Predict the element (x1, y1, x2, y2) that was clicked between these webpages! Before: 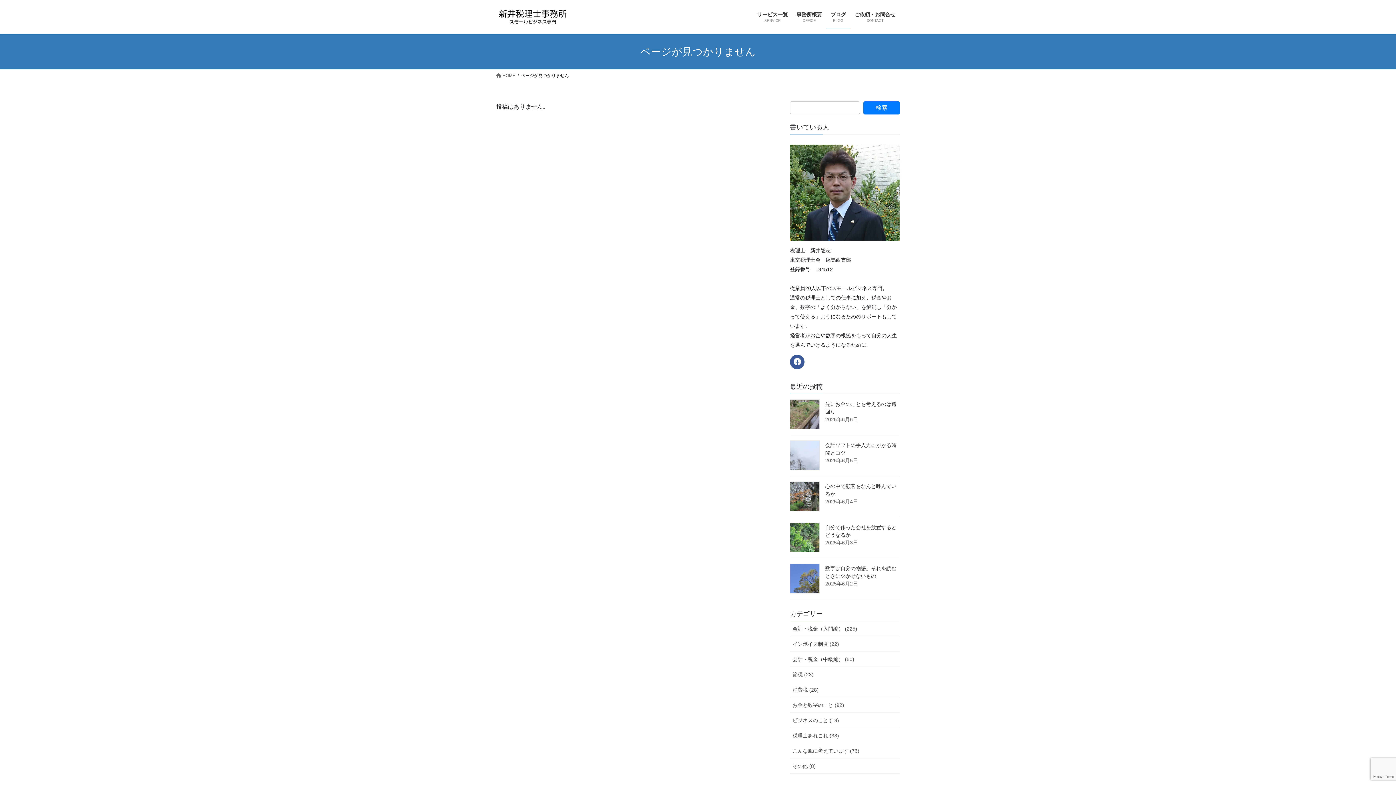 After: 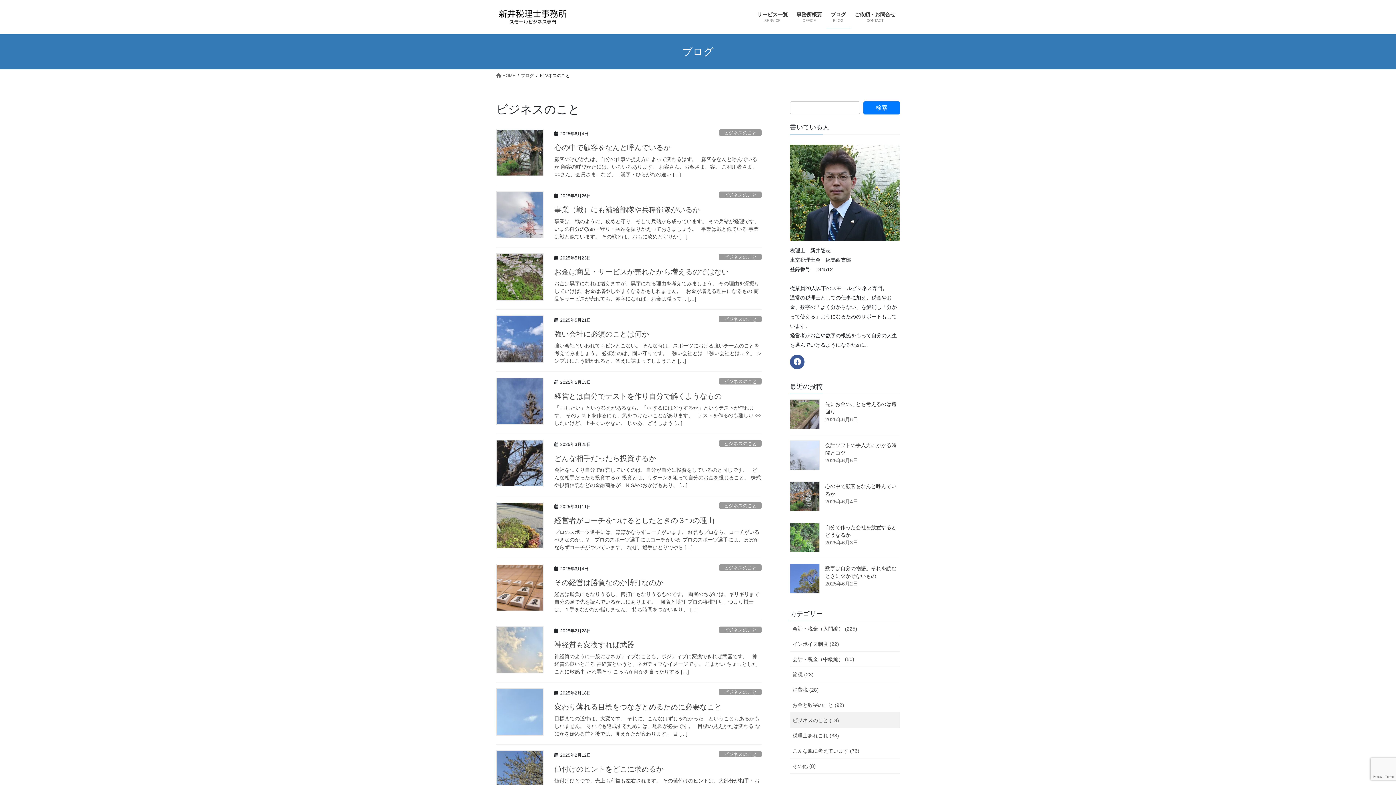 Action: bbox: (790, 713, 900, 728) label: ビジネスのこと (18)